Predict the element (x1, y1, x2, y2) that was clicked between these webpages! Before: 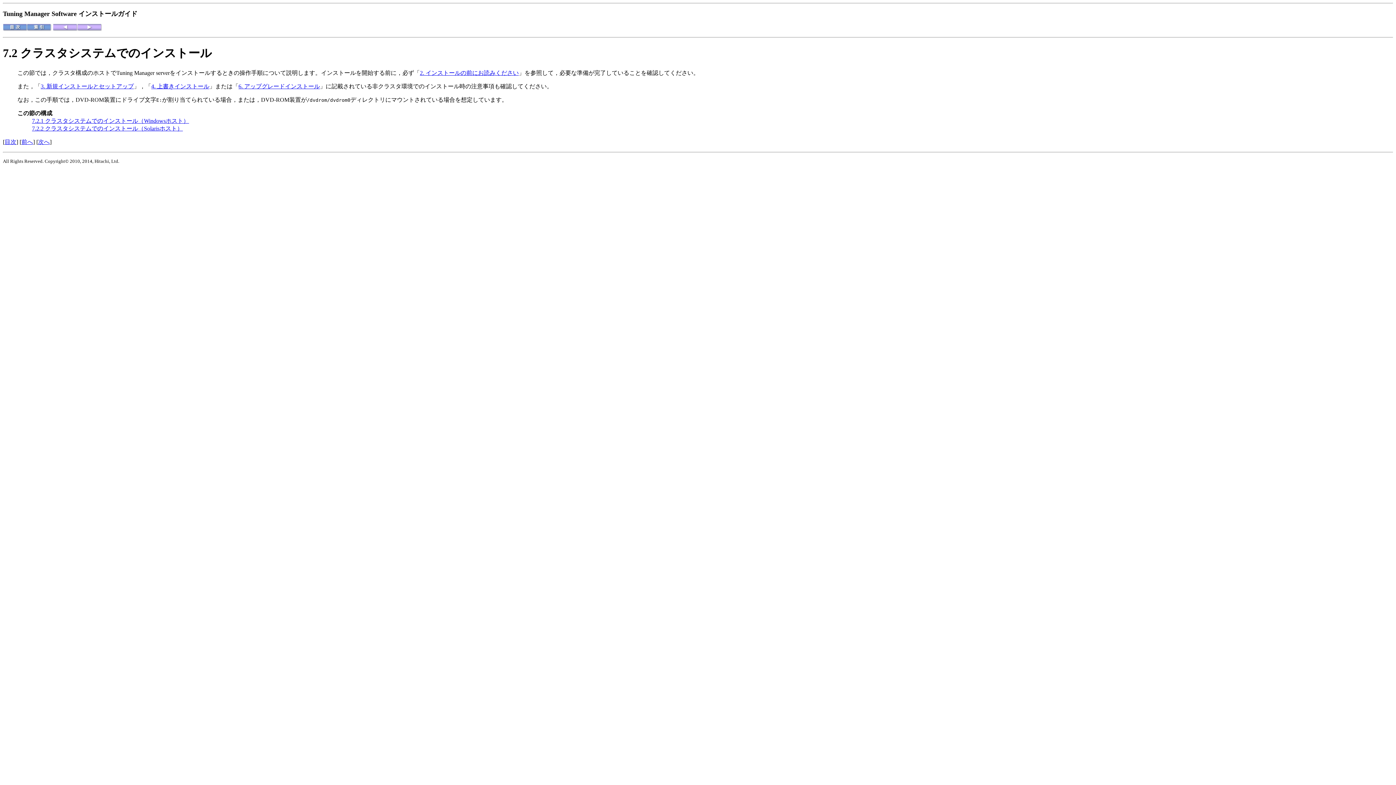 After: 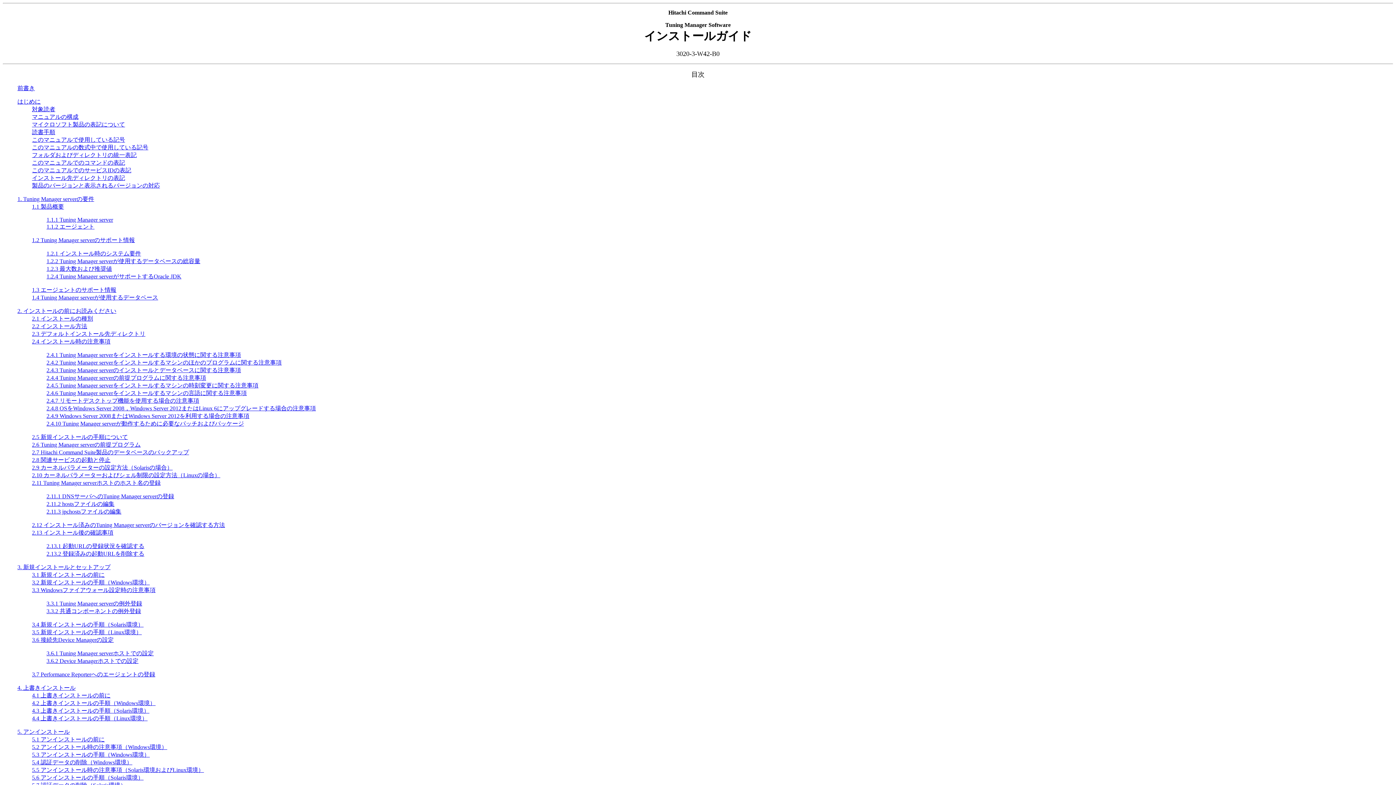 Action: label: 目次 bbox: (4, 138, 16, 145)